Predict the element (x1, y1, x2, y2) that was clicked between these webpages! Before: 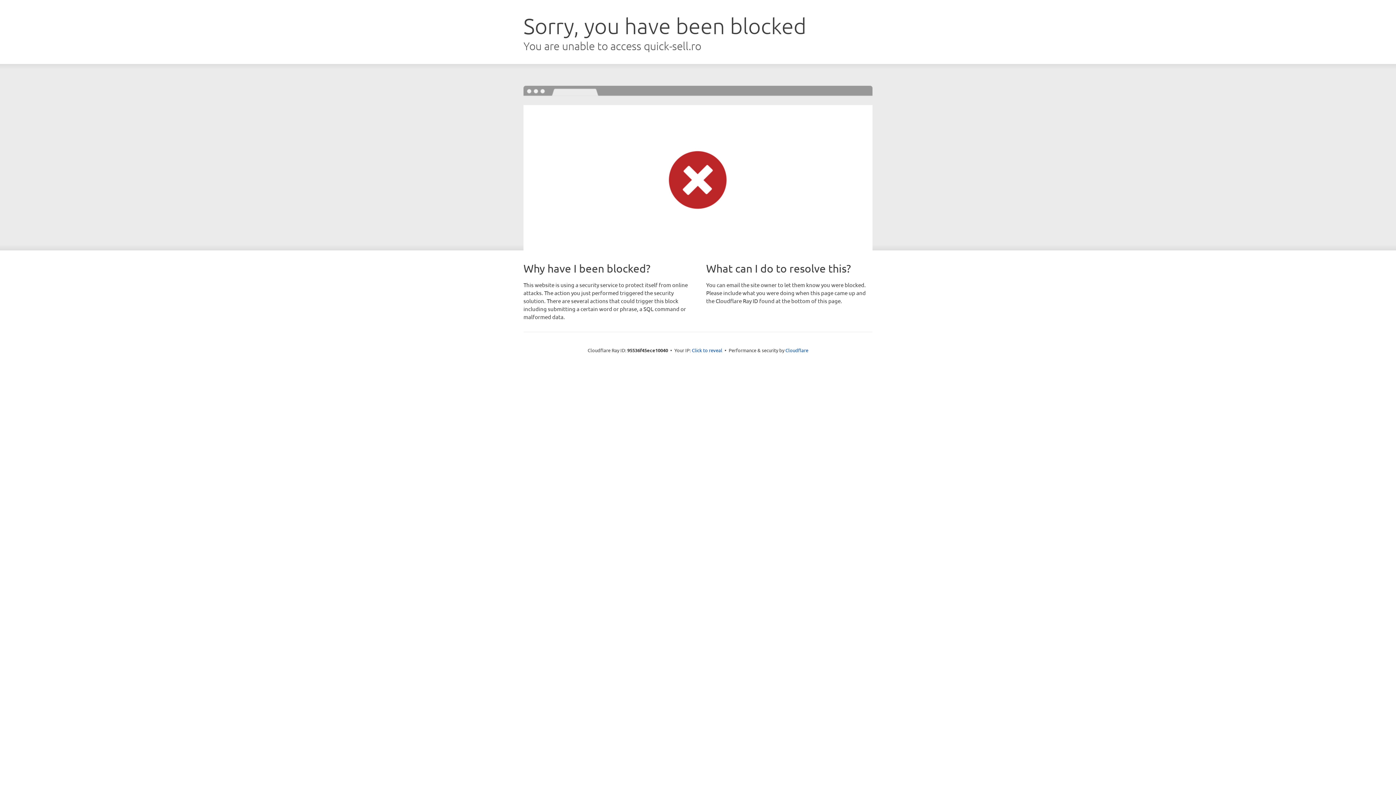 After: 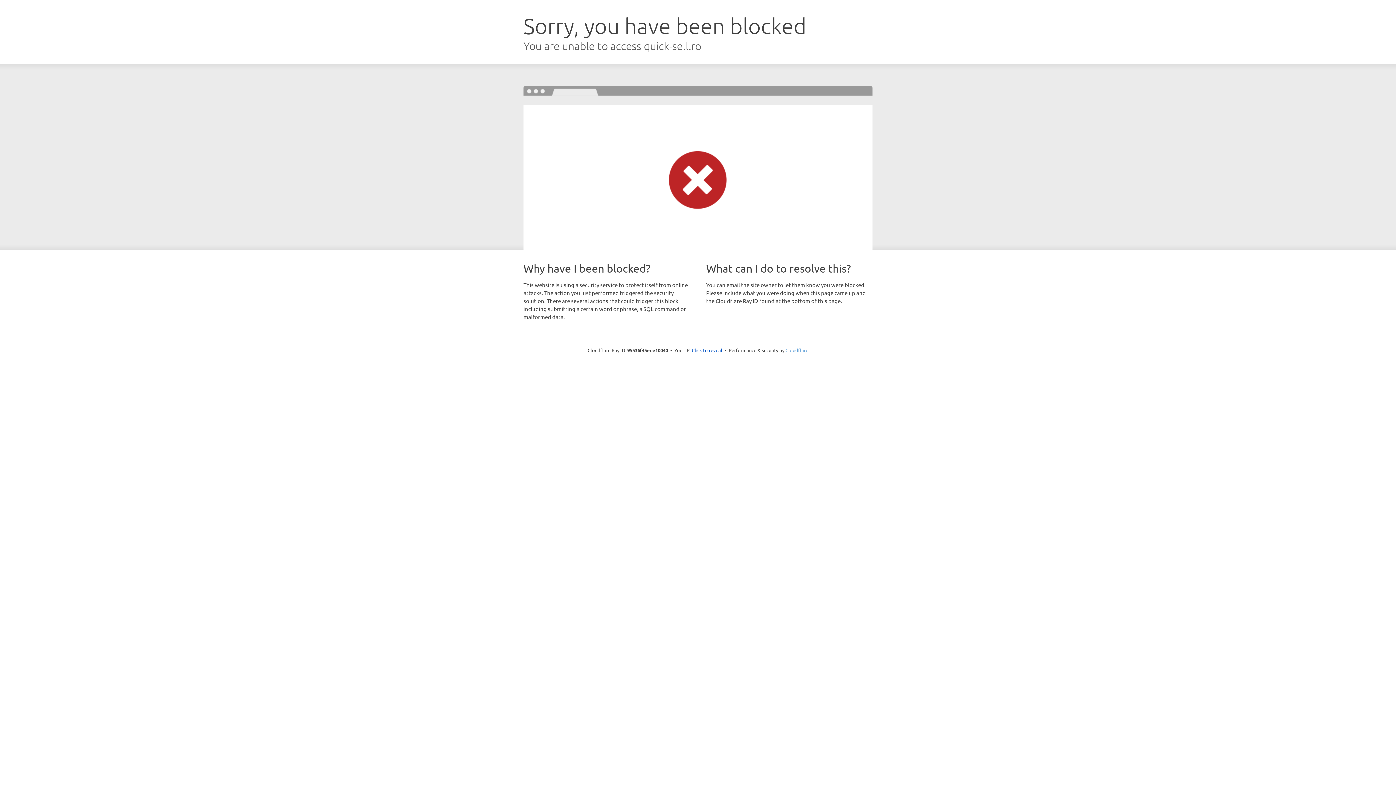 Action: bbox: (785, 347, 808, 353) label: Cloudflare